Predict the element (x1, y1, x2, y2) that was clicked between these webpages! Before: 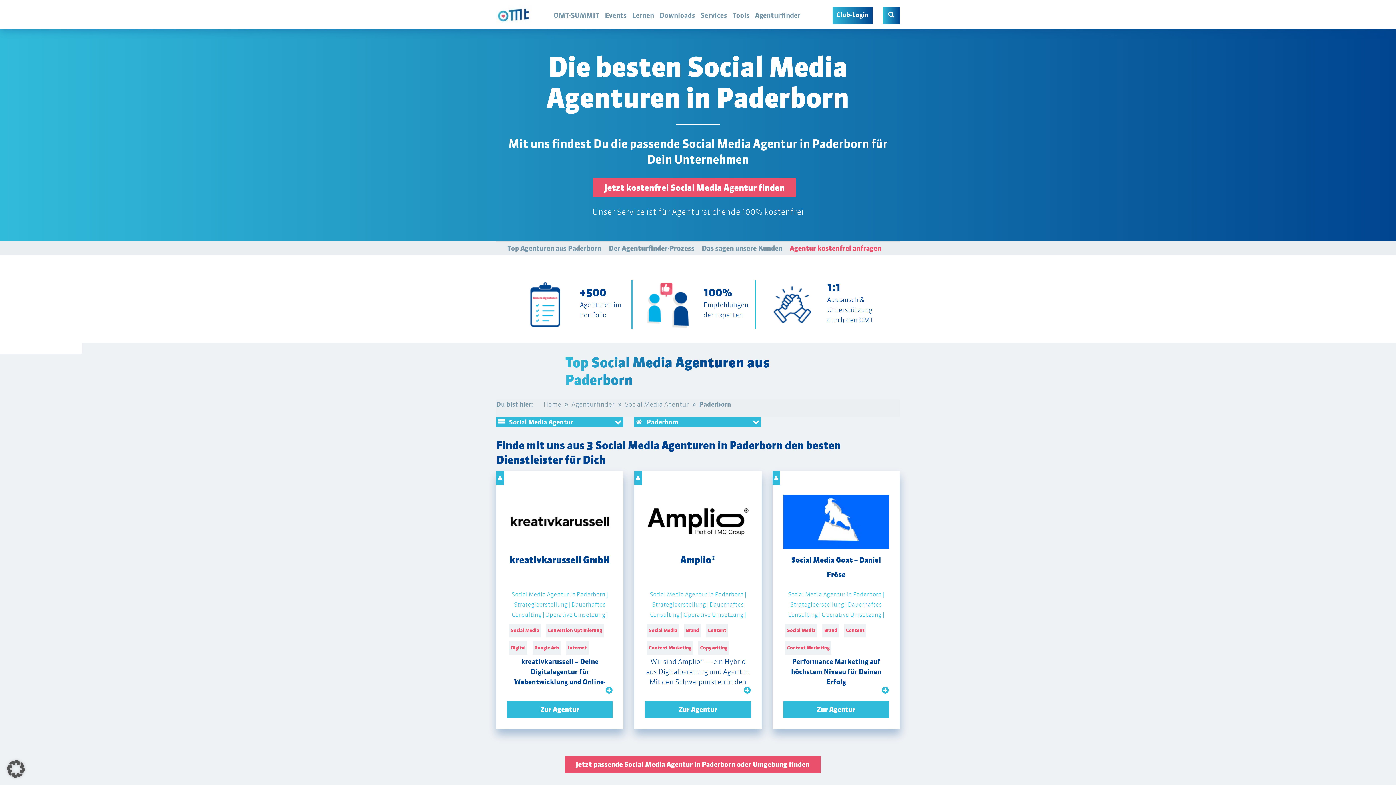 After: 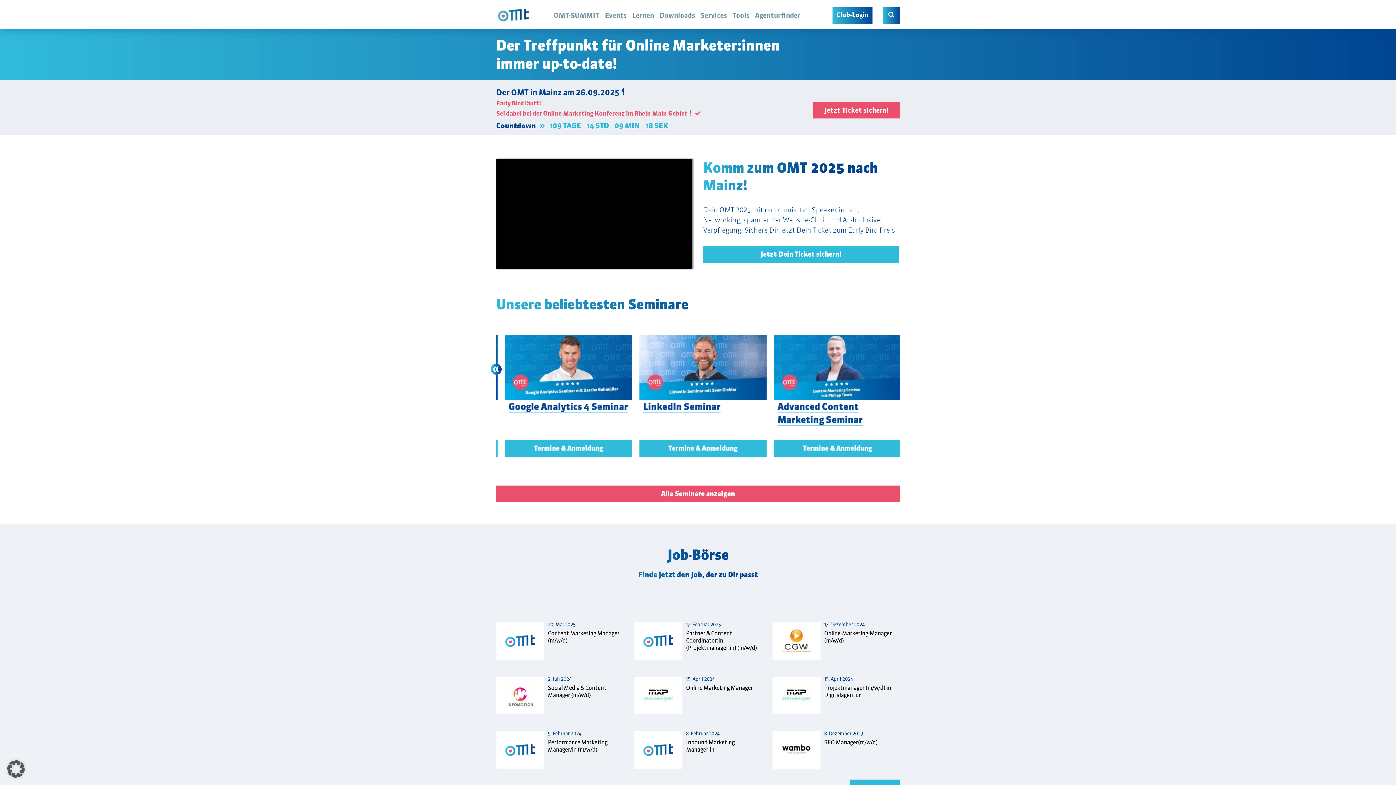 Action: bbox: (543, 400, 561, 408) label: Home